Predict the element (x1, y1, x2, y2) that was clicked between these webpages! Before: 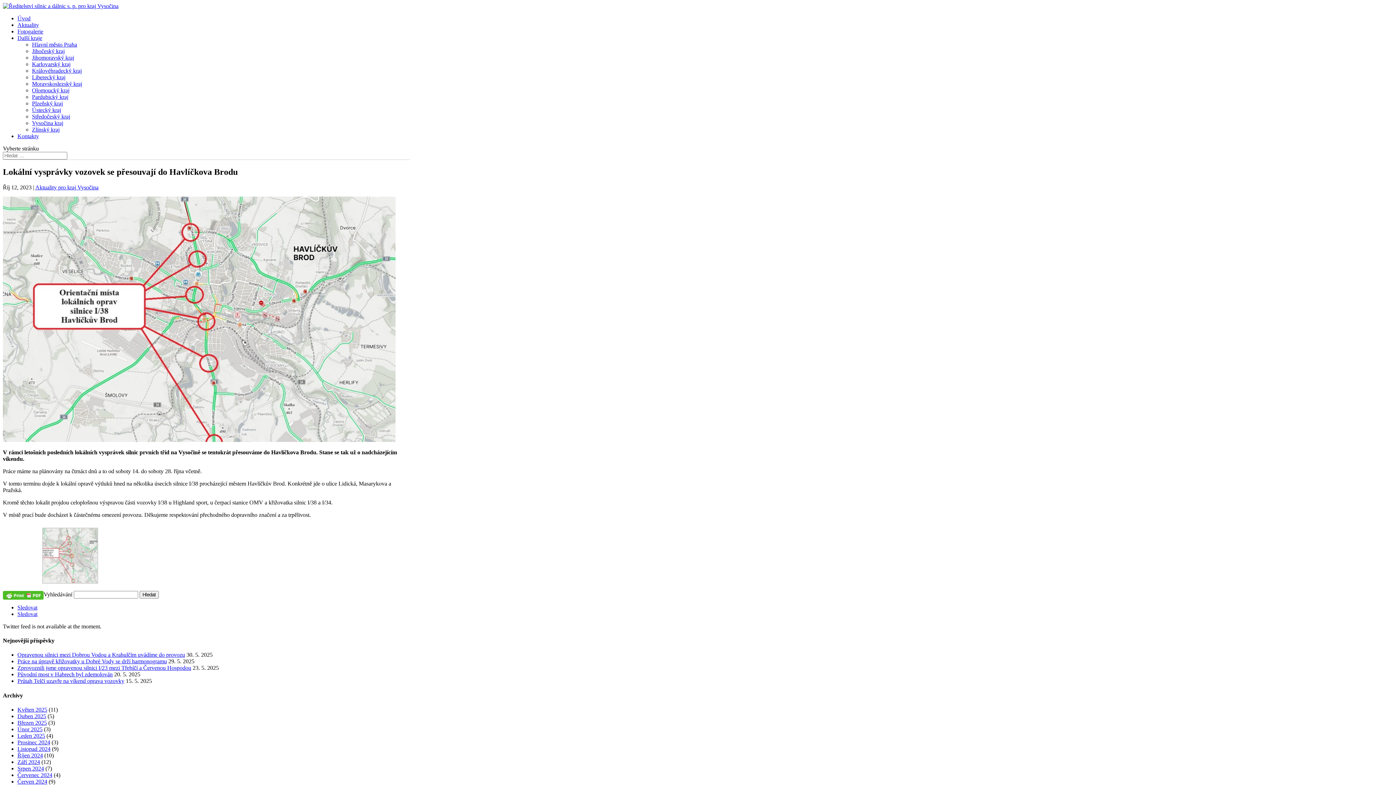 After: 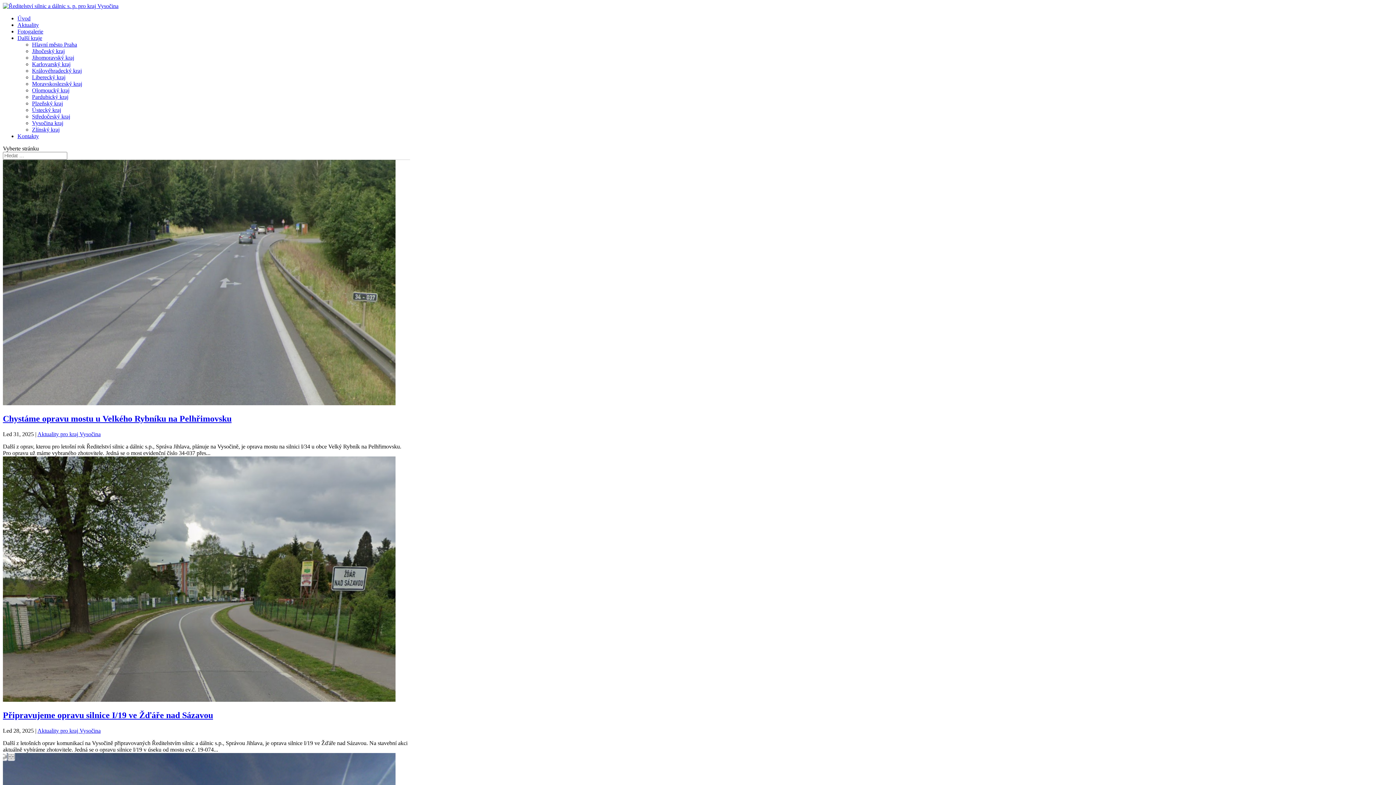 Action: label: Leden 2025 bbox: (17, 733, 45, 739)